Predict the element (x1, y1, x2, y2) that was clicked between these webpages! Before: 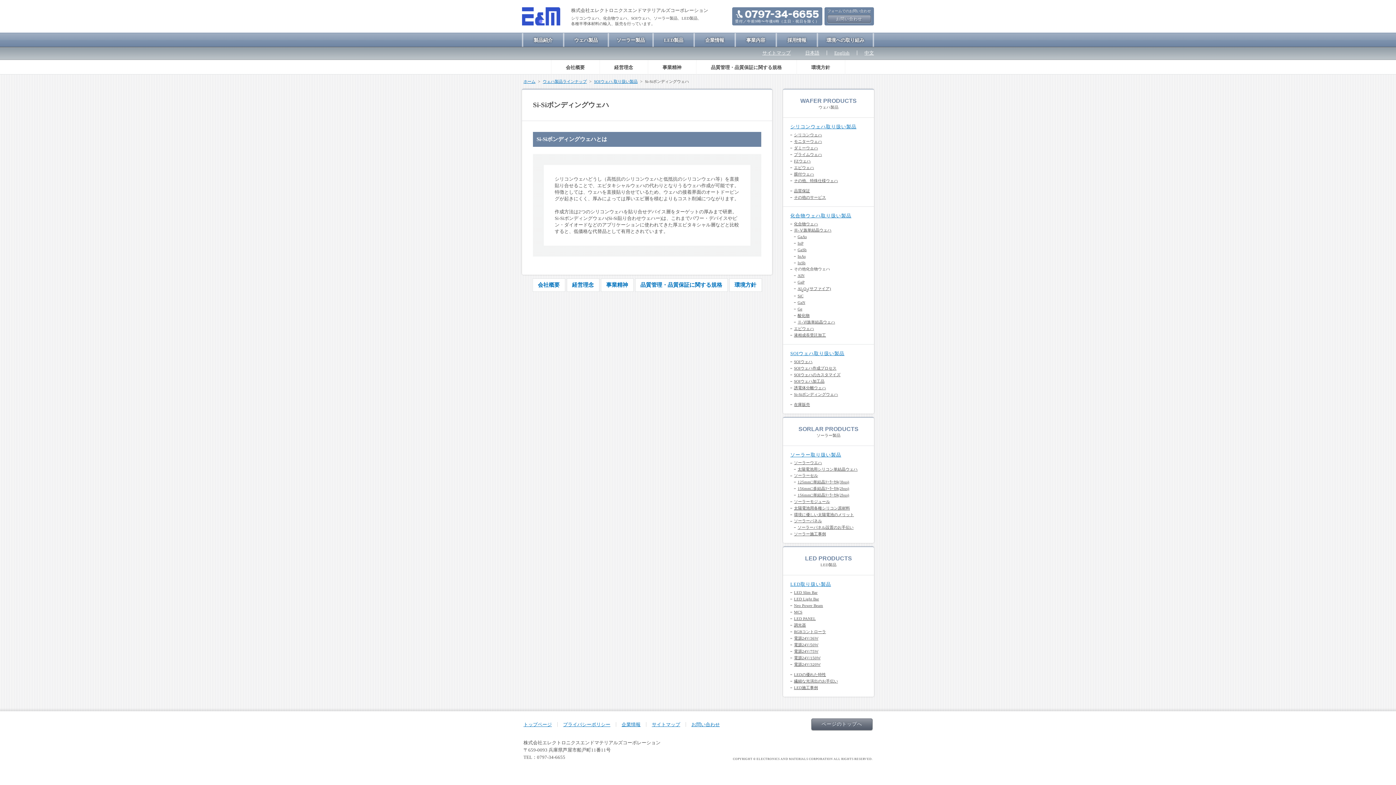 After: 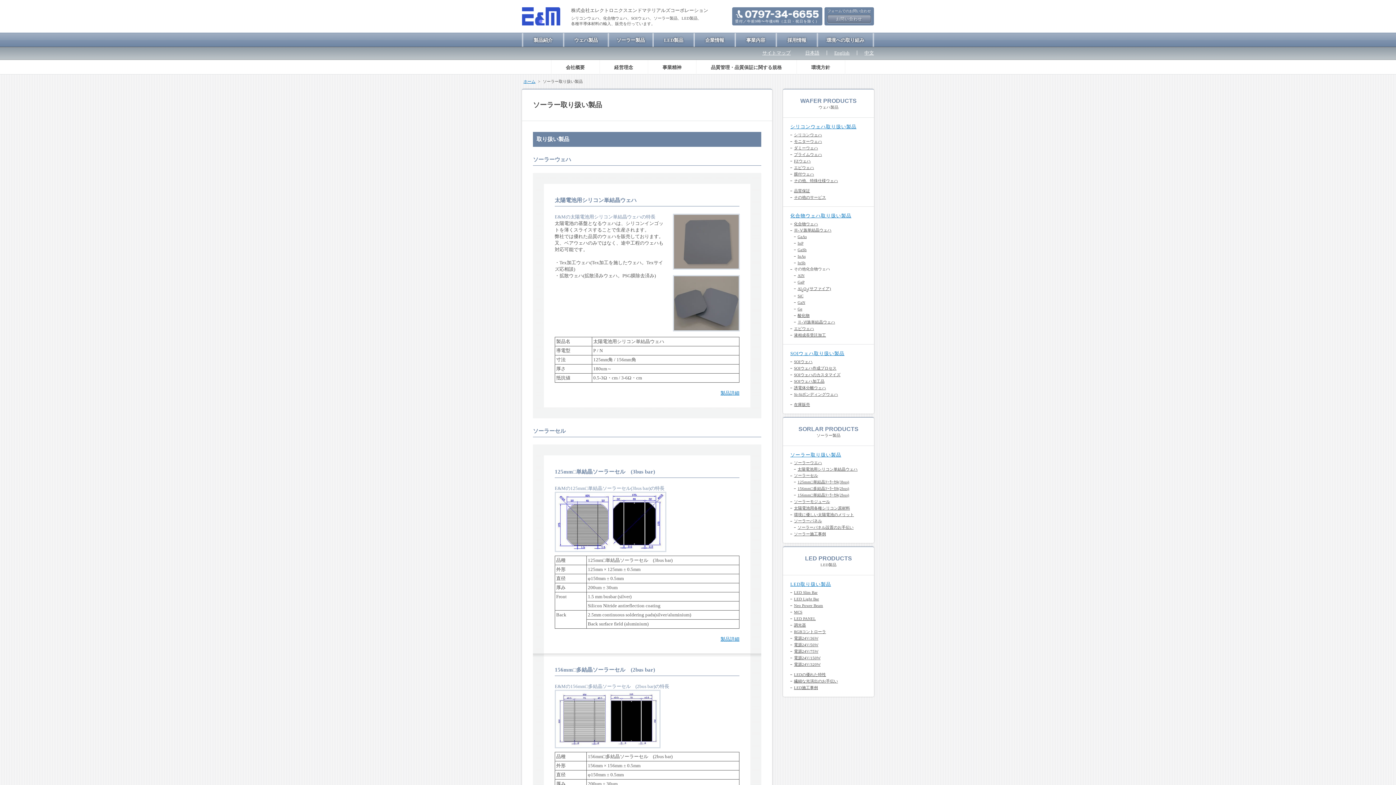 Action: bbox: (790, 452, 841, 457) label: ソーラー取り扱い製品